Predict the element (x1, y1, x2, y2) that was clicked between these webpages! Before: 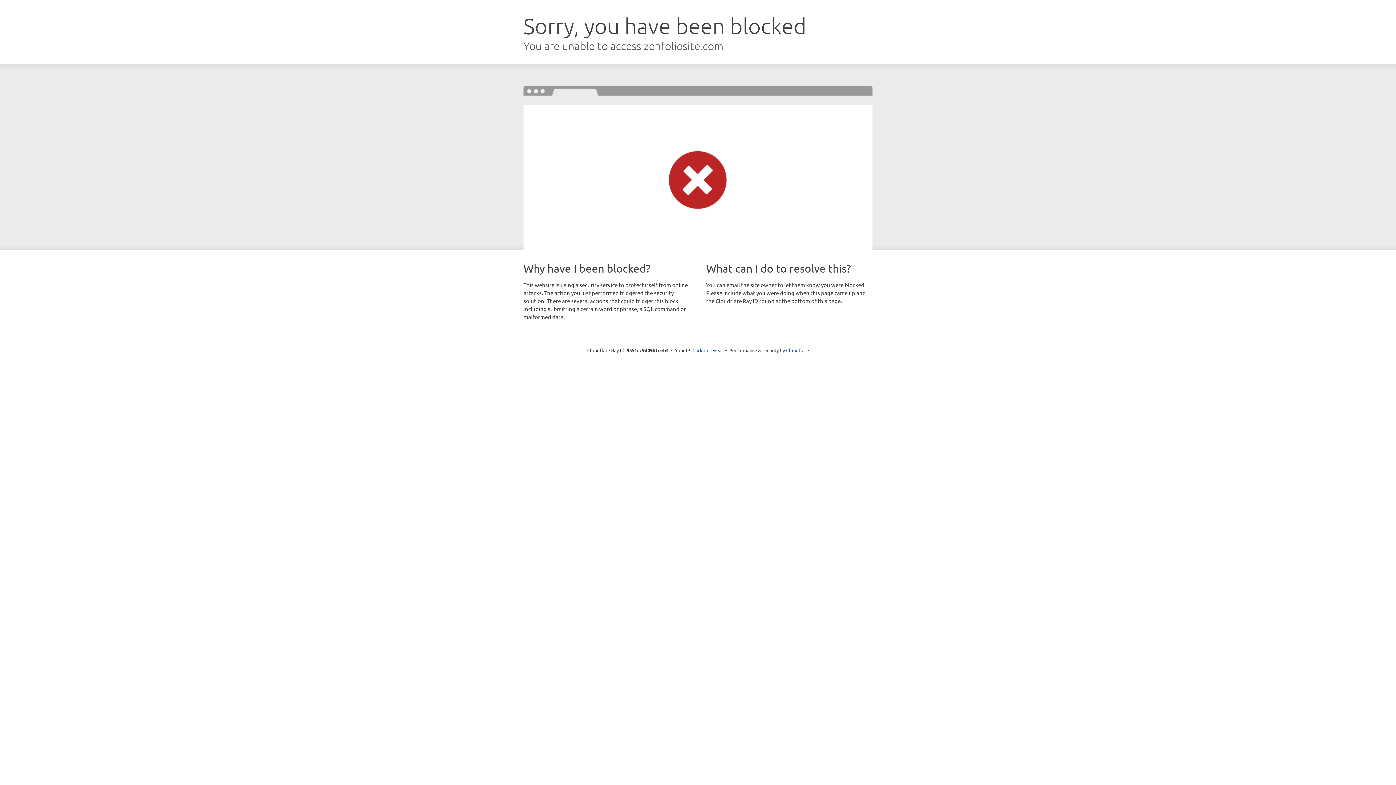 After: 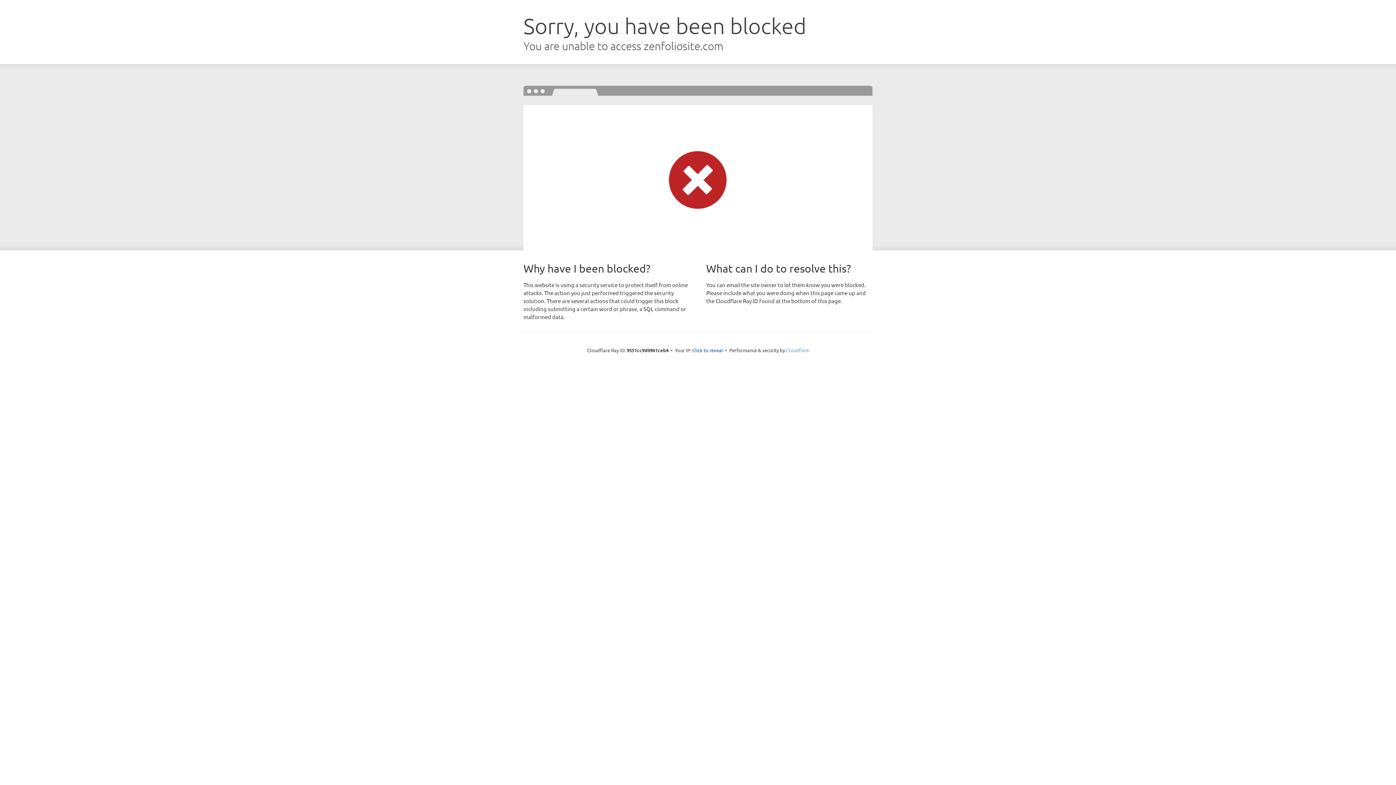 Action: label: Cloudflare bbox: (786, 347, 809, 353)